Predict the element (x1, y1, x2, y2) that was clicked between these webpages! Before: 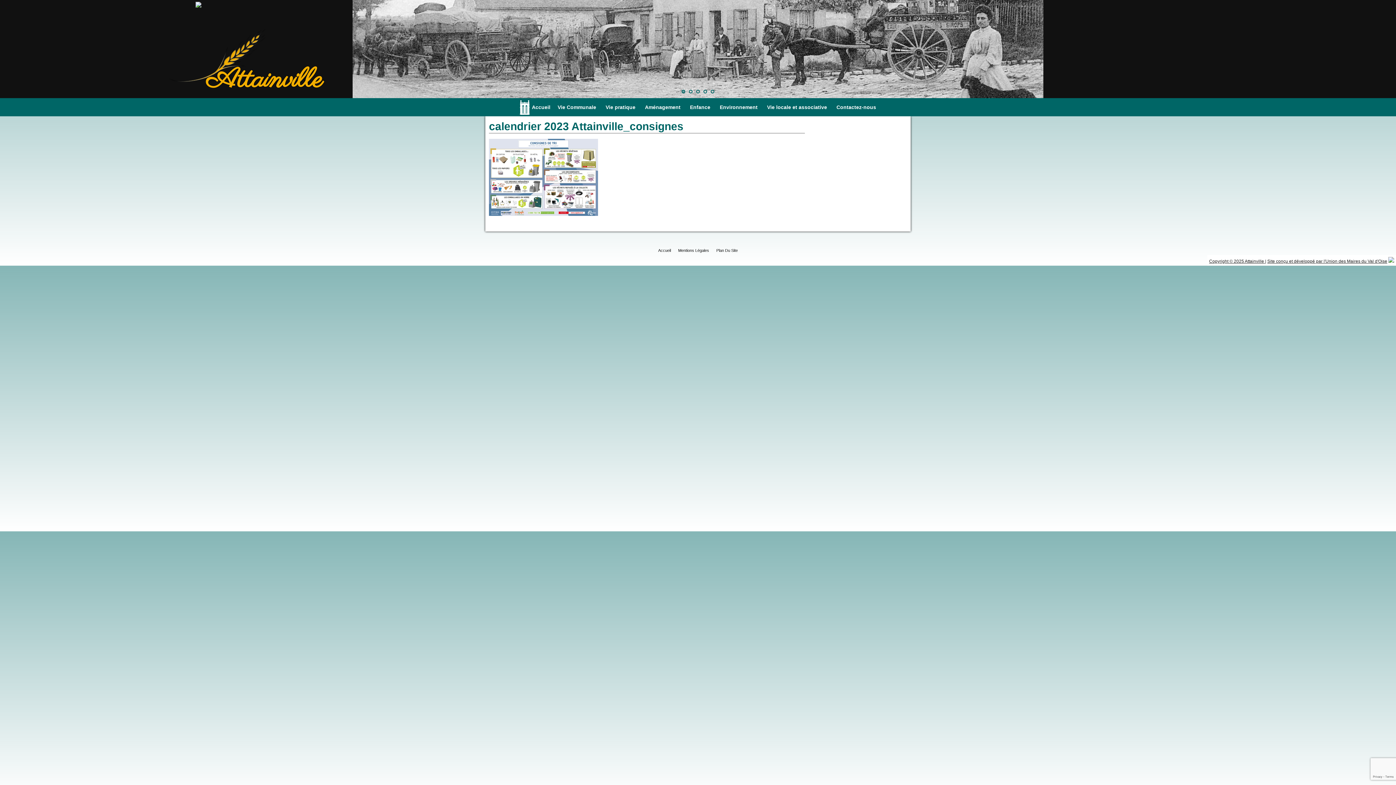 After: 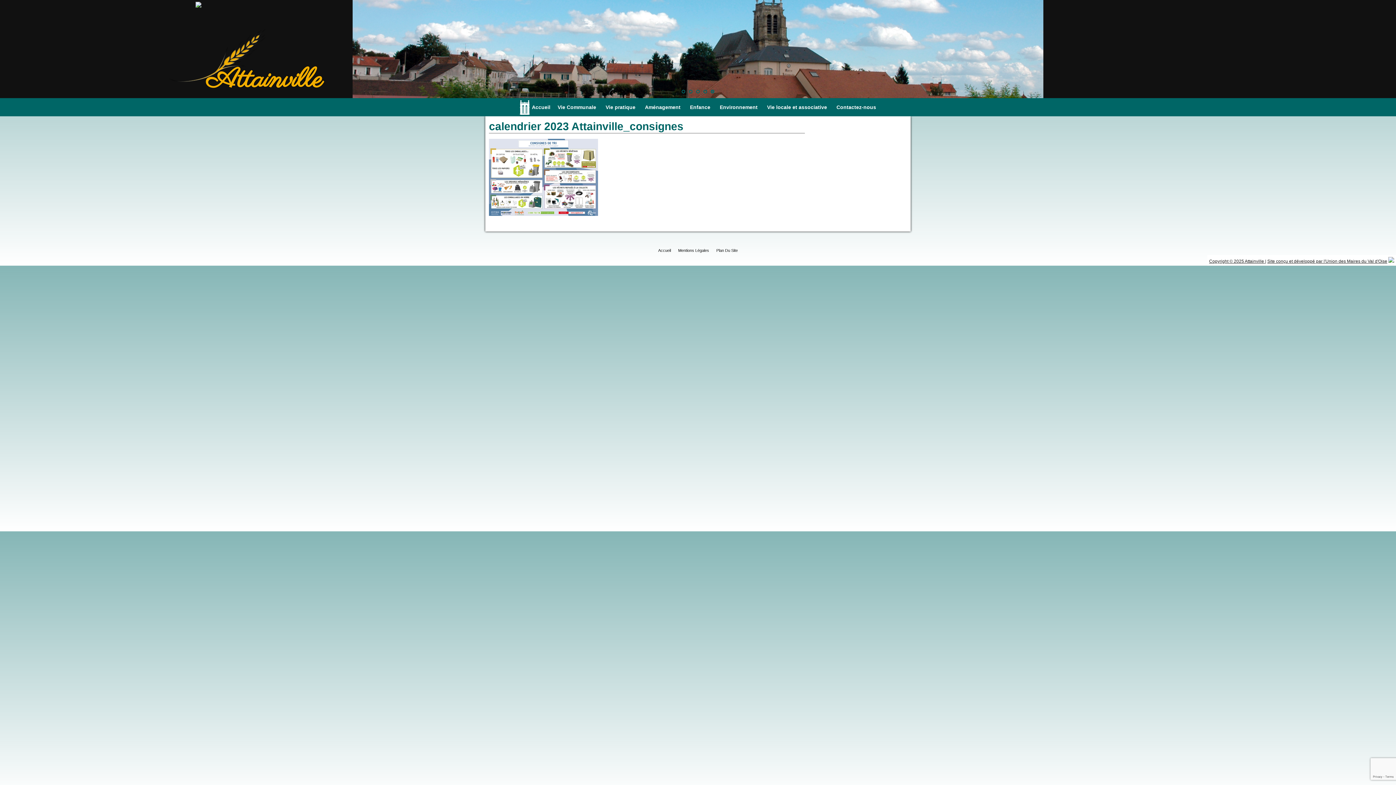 Action: label: 5 bbox: (710, 89, 714, 93)